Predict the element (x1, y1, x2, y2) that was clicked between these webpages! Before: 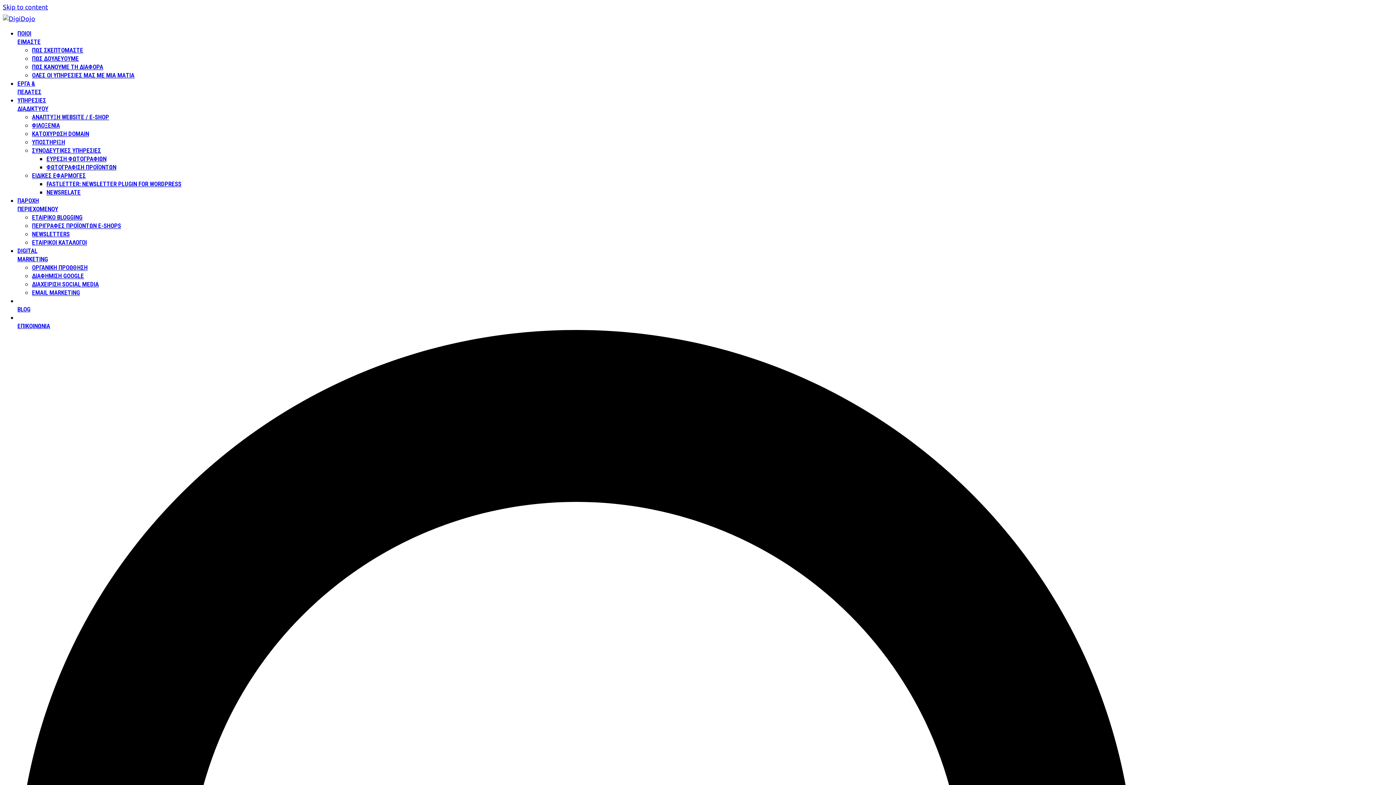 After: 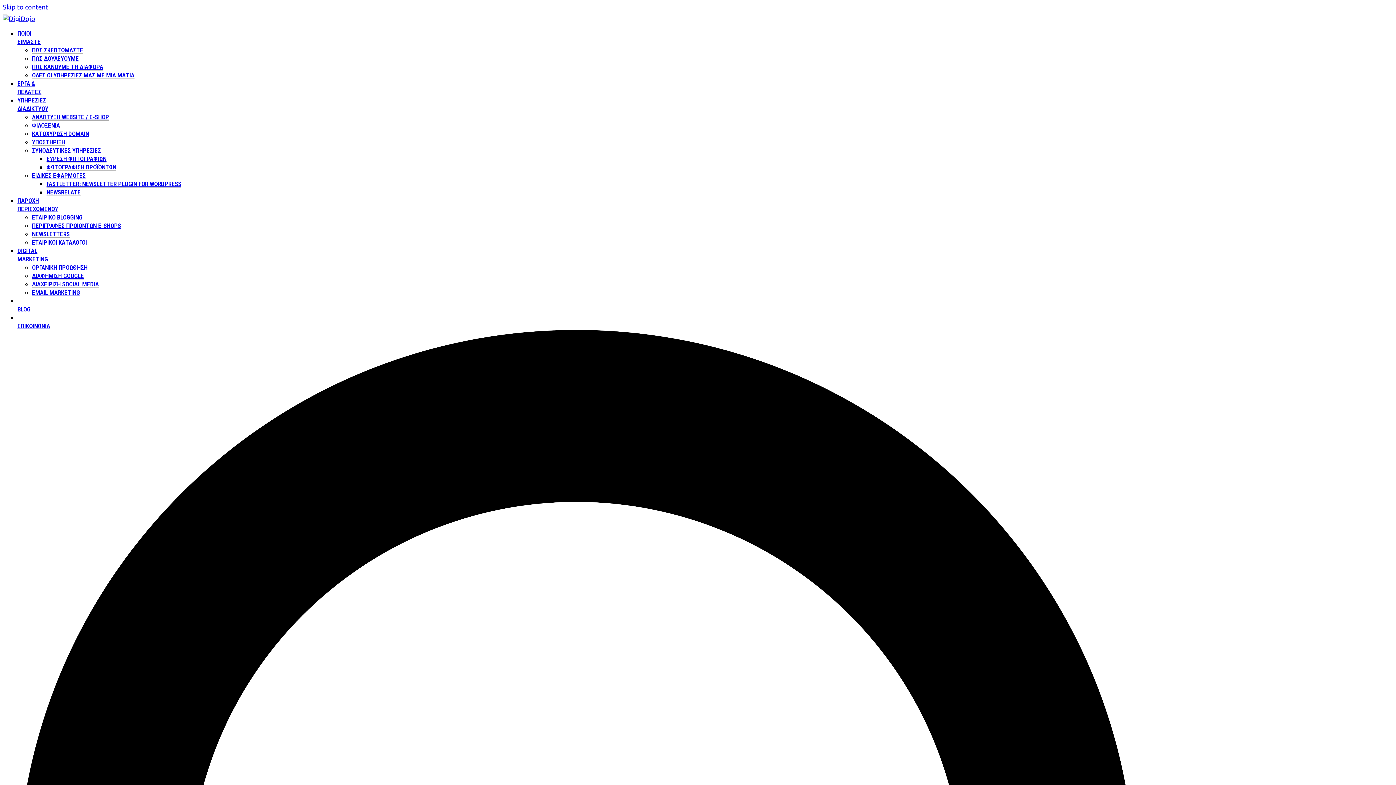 Action: bbox: (46, 180, 181, 187) label: FASTLETTER: NEWSLETTER PLUGIN FOR WORDPRESS